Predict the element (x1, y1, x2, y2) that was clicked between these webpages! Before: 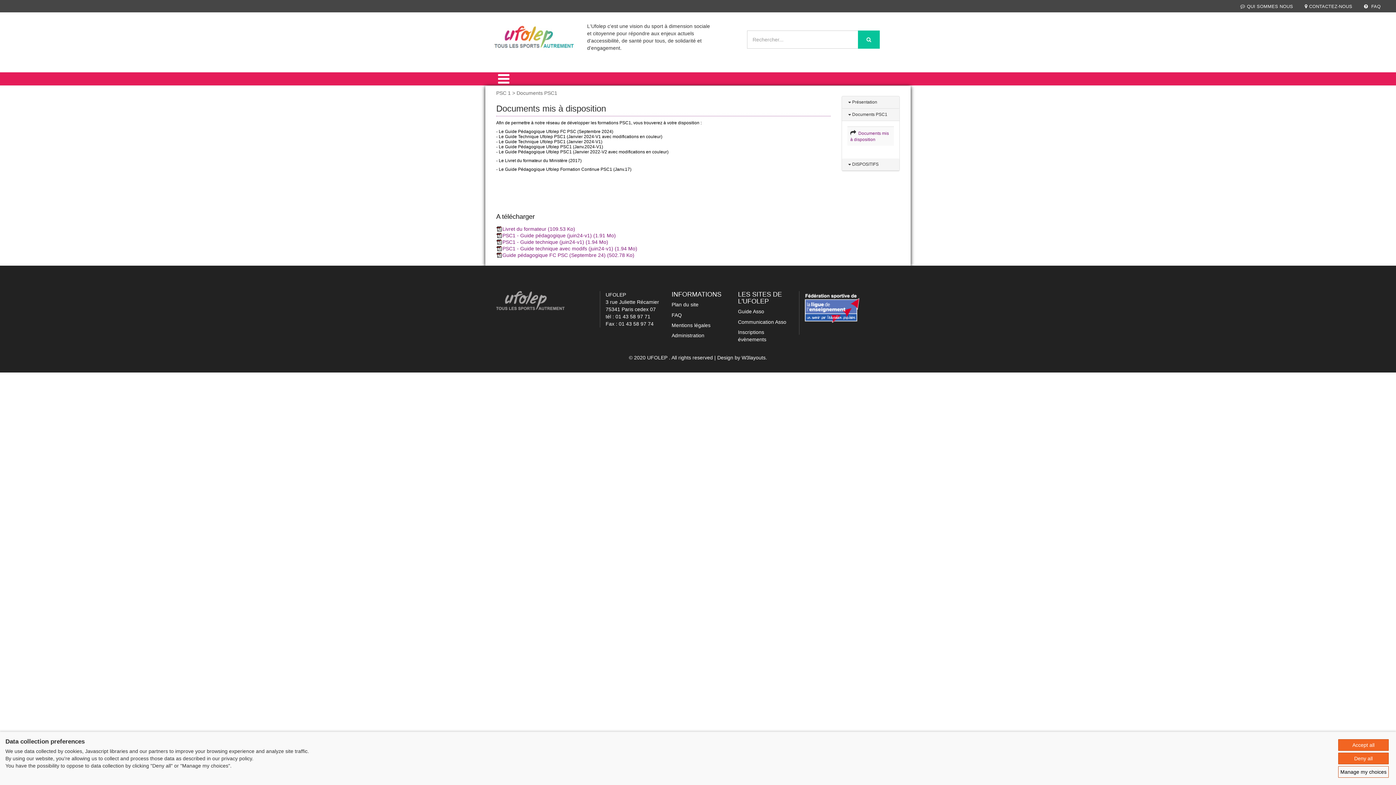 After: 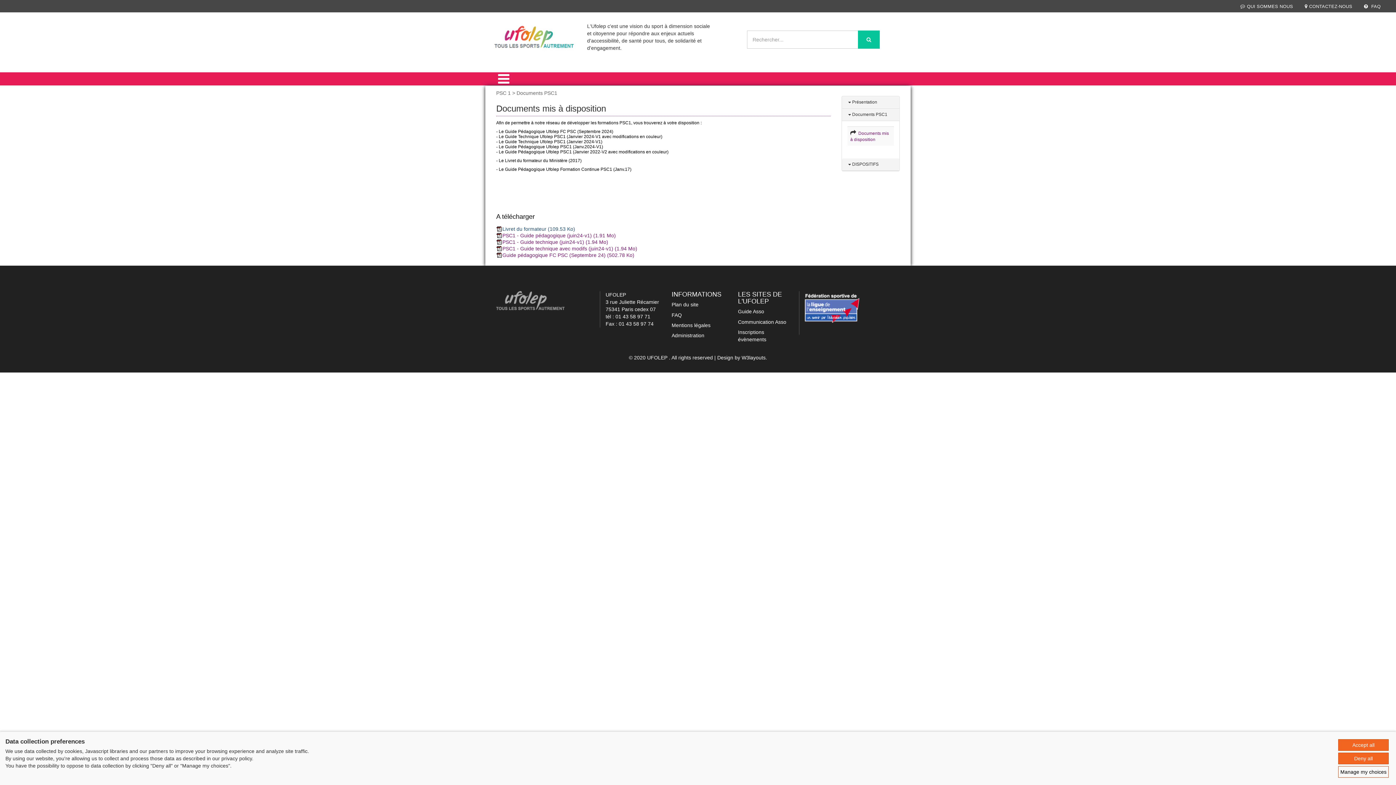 Action: bbox: (502, 226, 575, 231) label: Livret du formateur (109.53 Ko)